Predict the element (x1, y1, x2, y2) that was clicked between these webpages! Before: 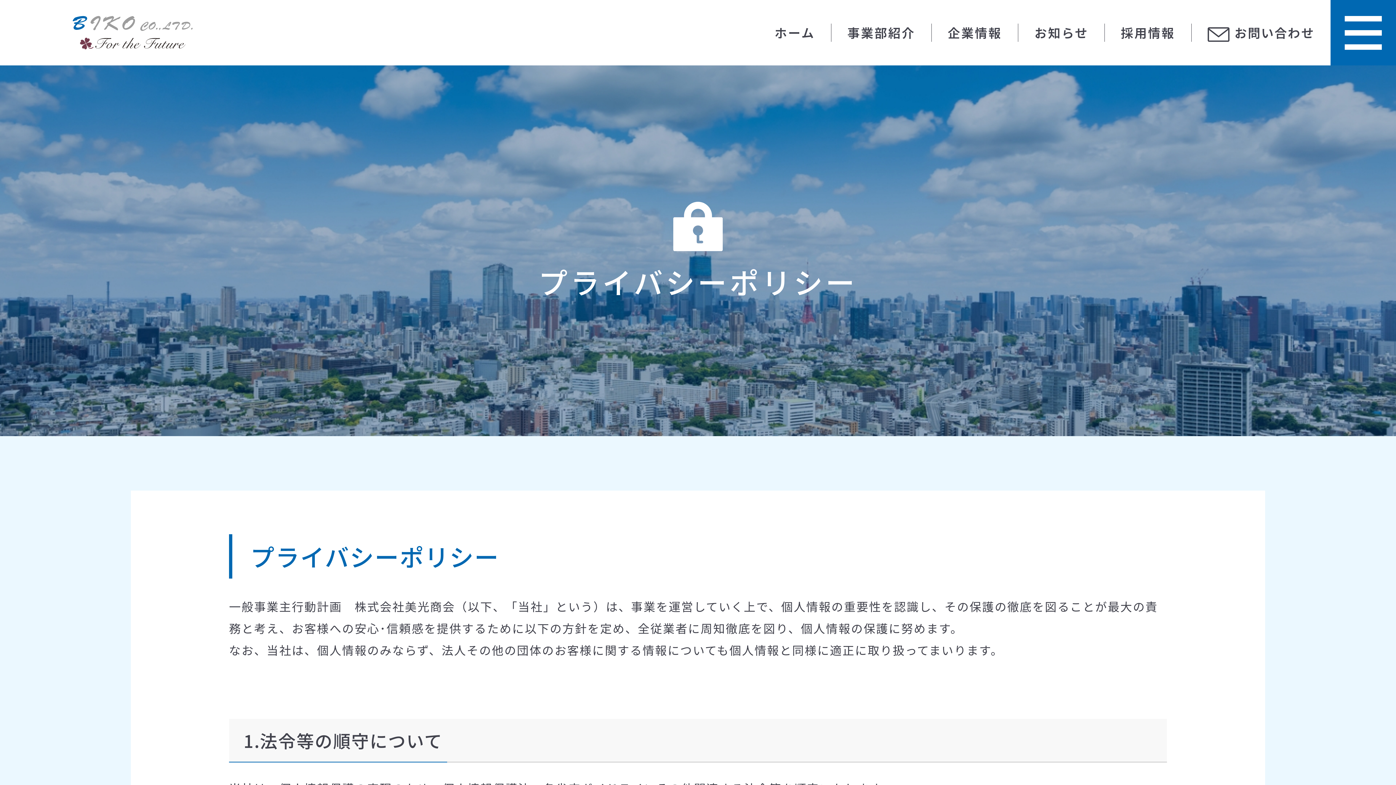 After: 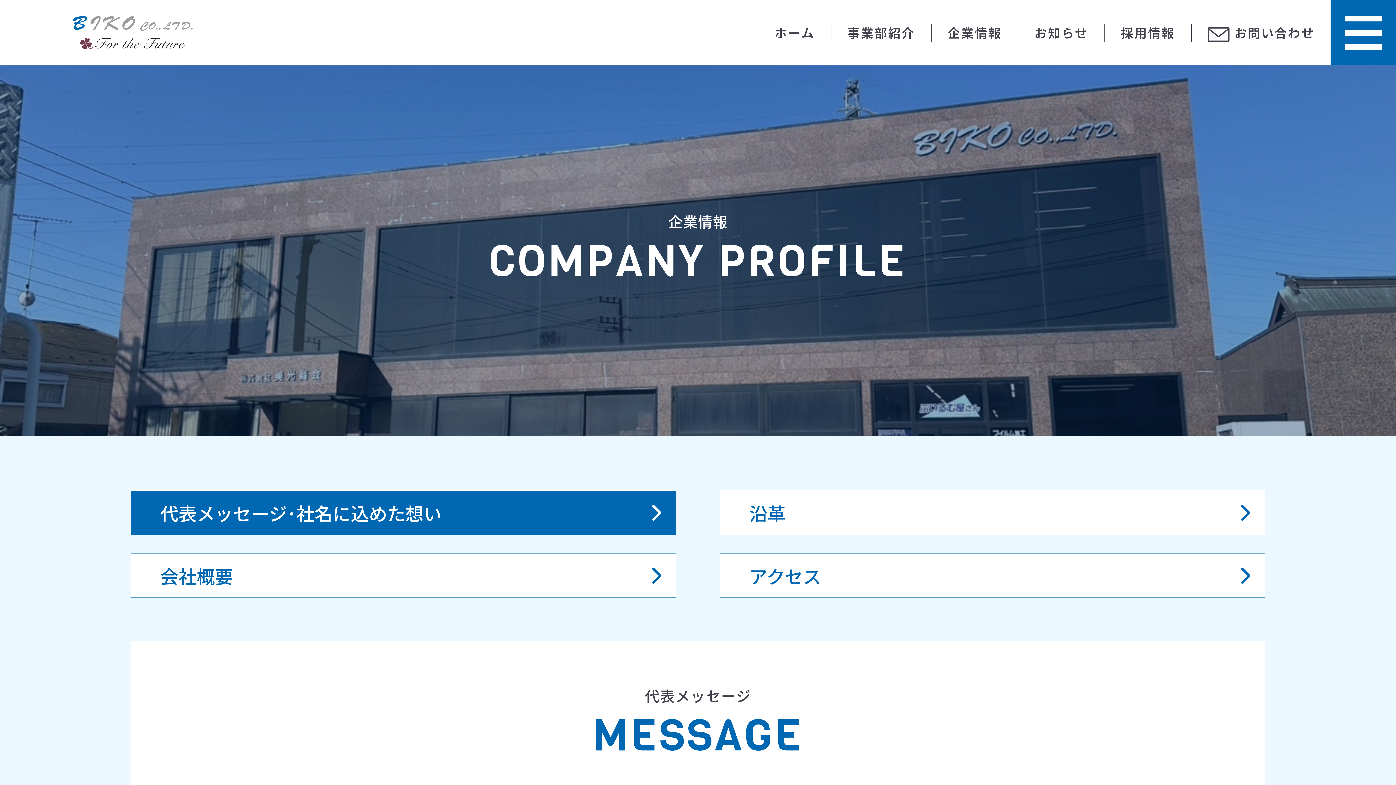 Action: bbox: (947, 23, 1002, 41) label: 企業情報